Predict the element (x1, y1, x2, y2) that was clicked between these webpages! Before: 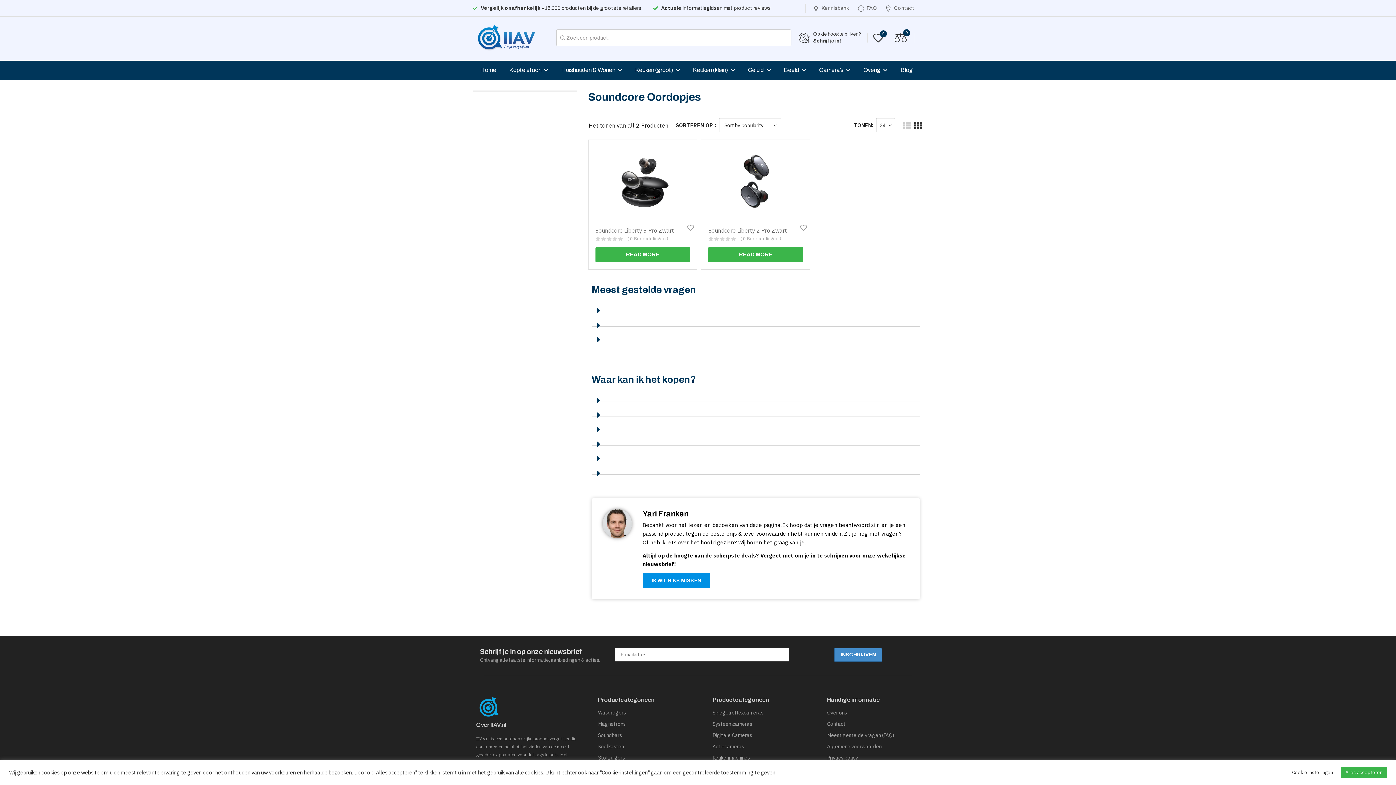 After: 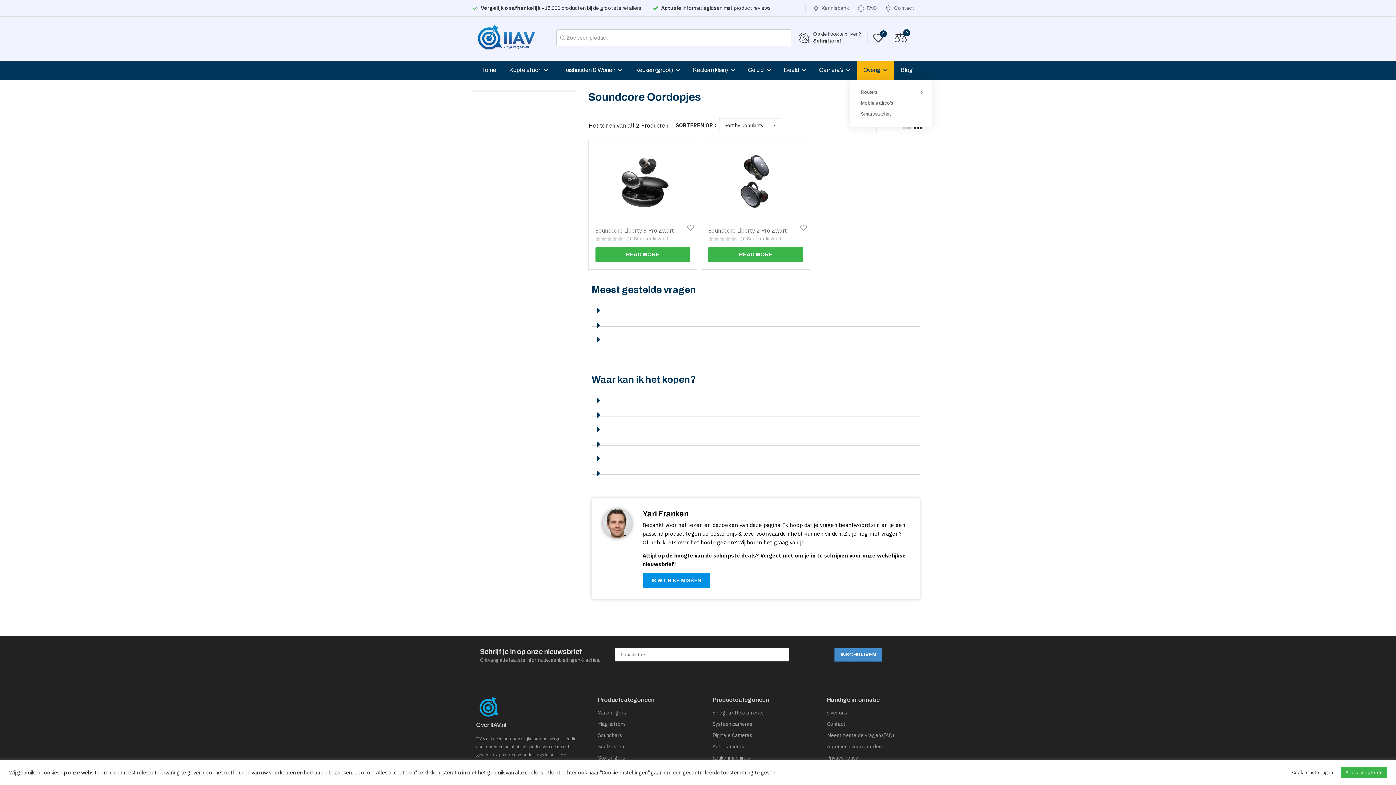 Action: bbox: (857, 60, 894, 79) label: Overig